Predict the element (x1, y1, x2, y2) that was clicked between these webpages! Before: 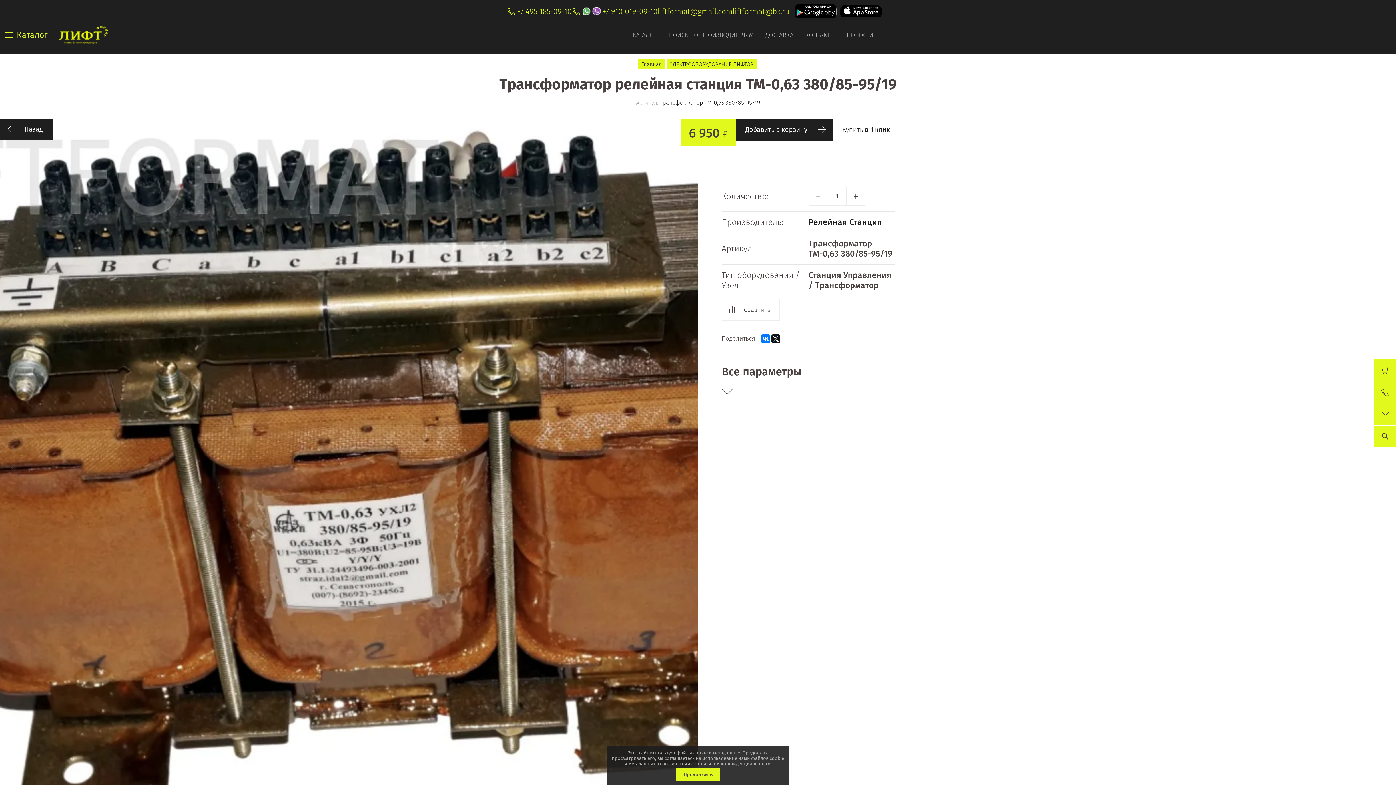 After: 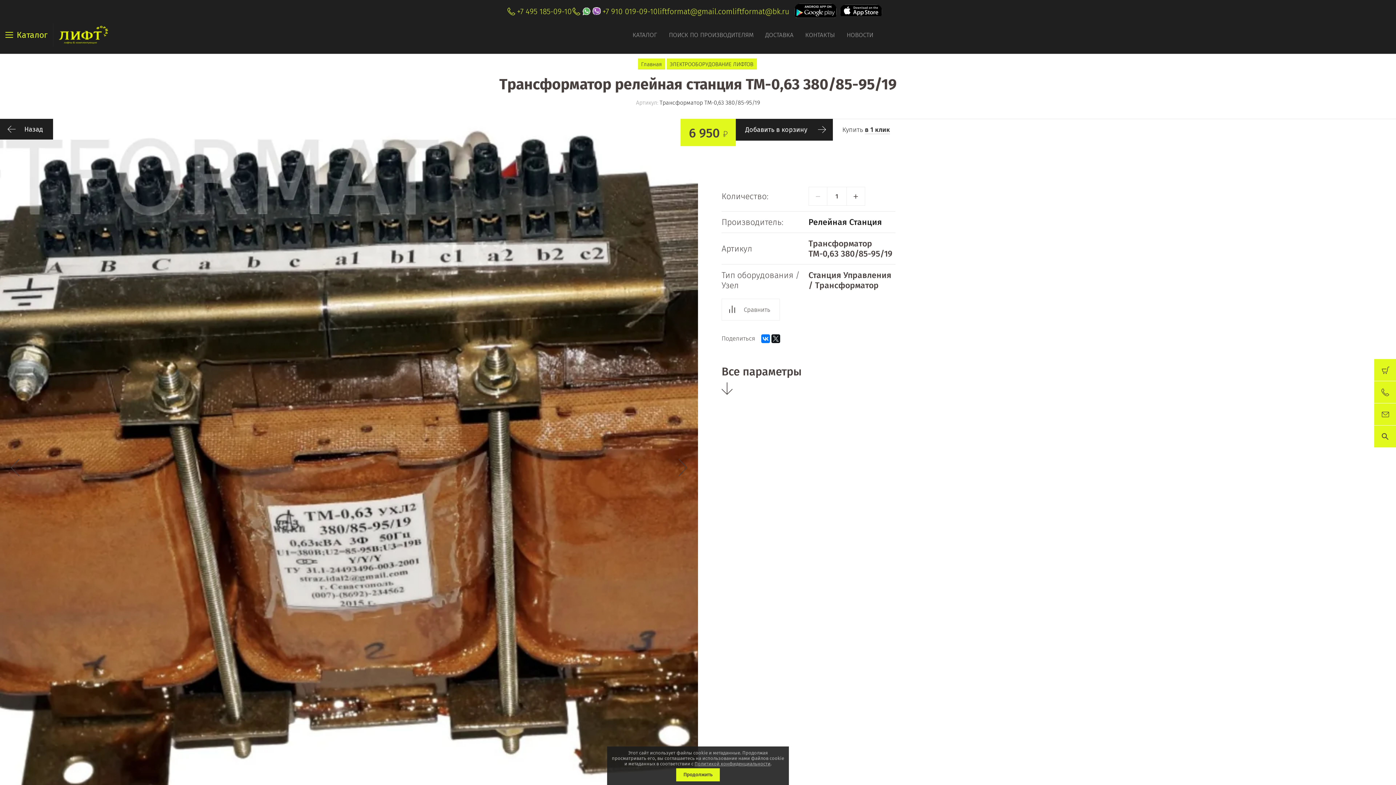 Action: label: − bbox: (808, 186, 827, 205)